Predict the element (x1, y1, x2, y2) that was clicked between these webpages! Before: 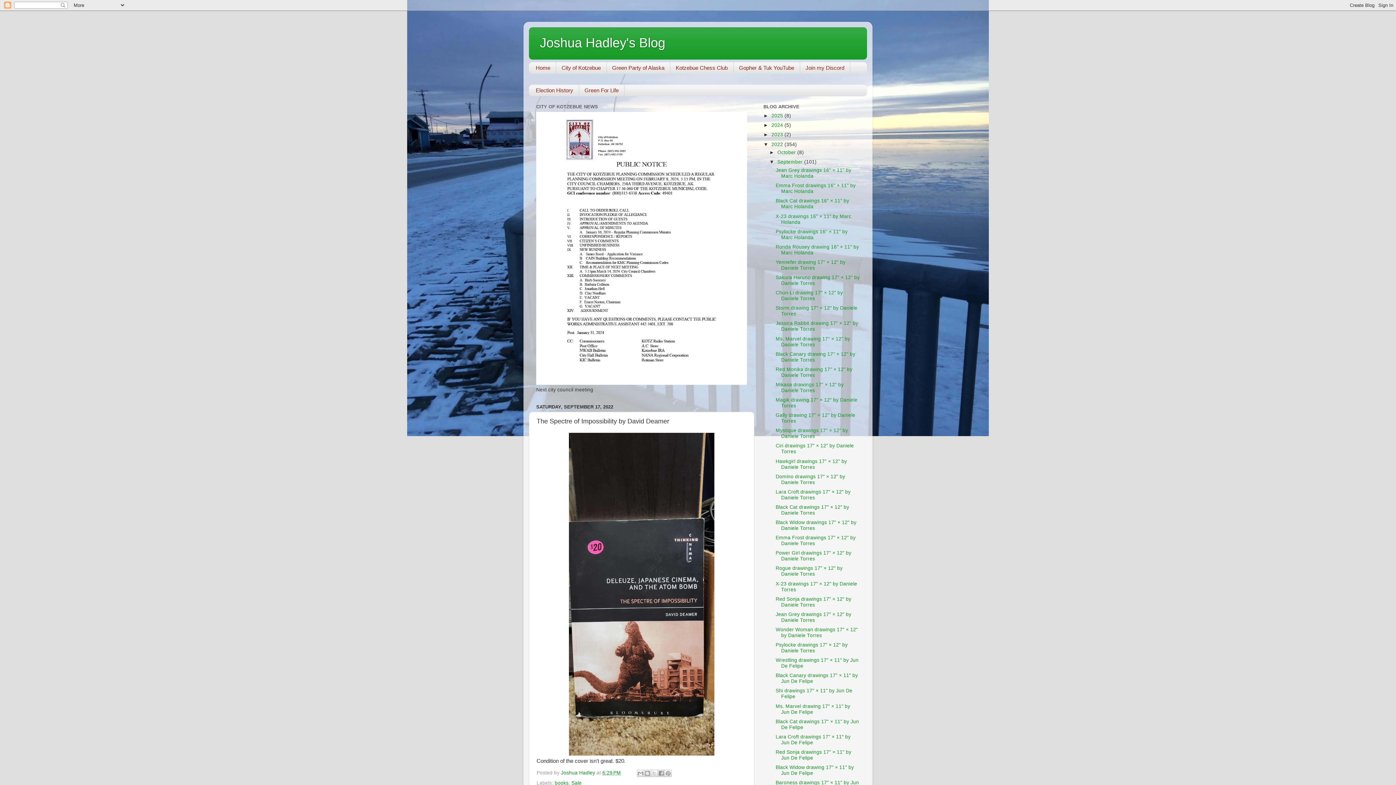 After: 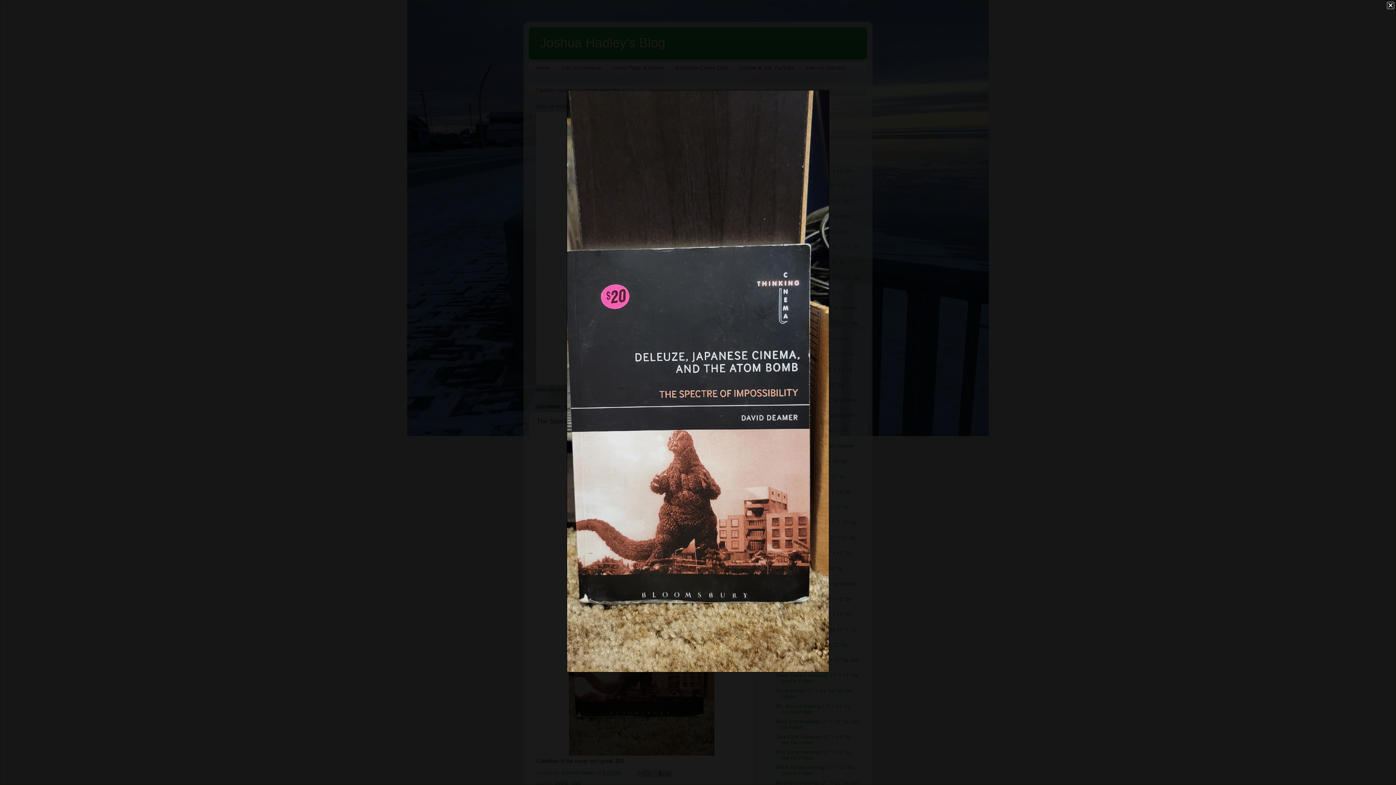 Action: bbox: (569, 751, 714, 757)